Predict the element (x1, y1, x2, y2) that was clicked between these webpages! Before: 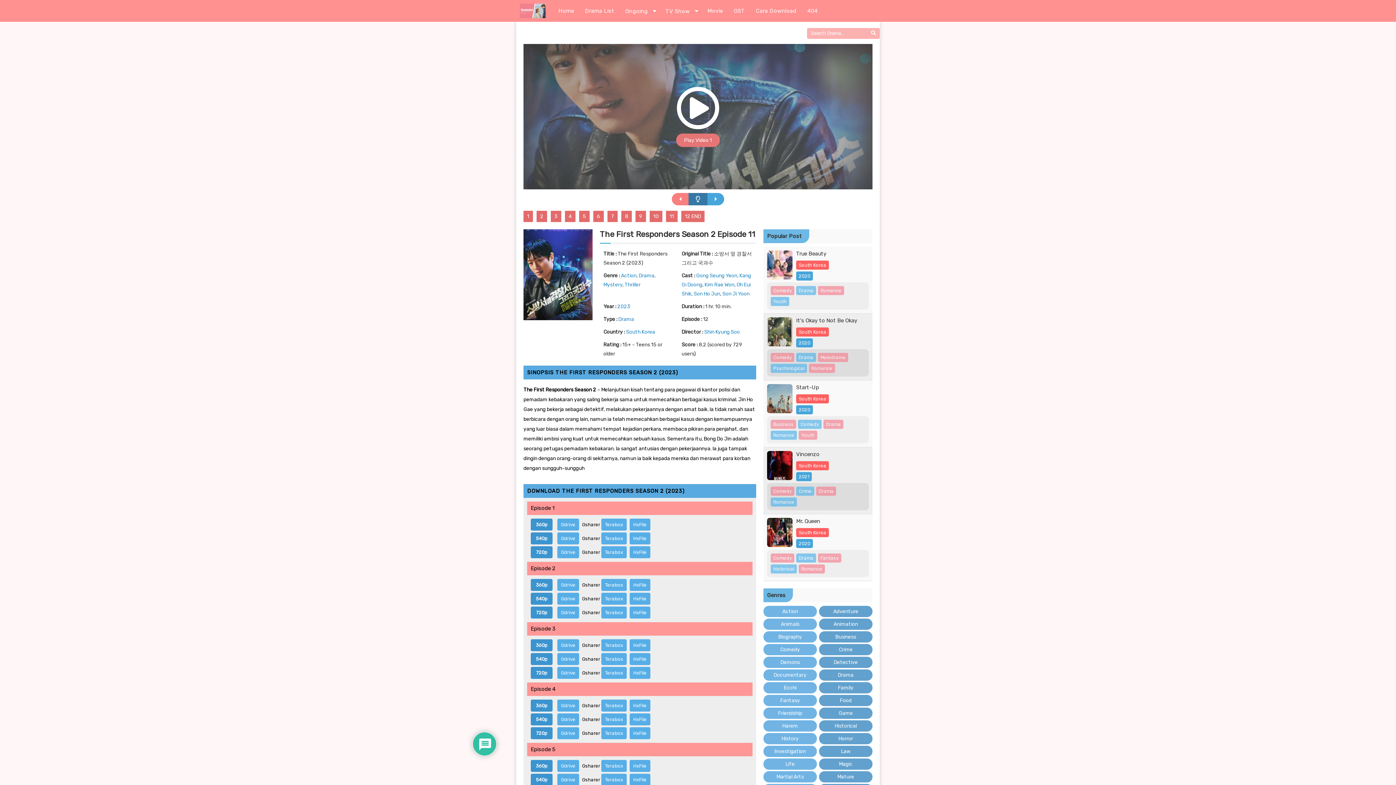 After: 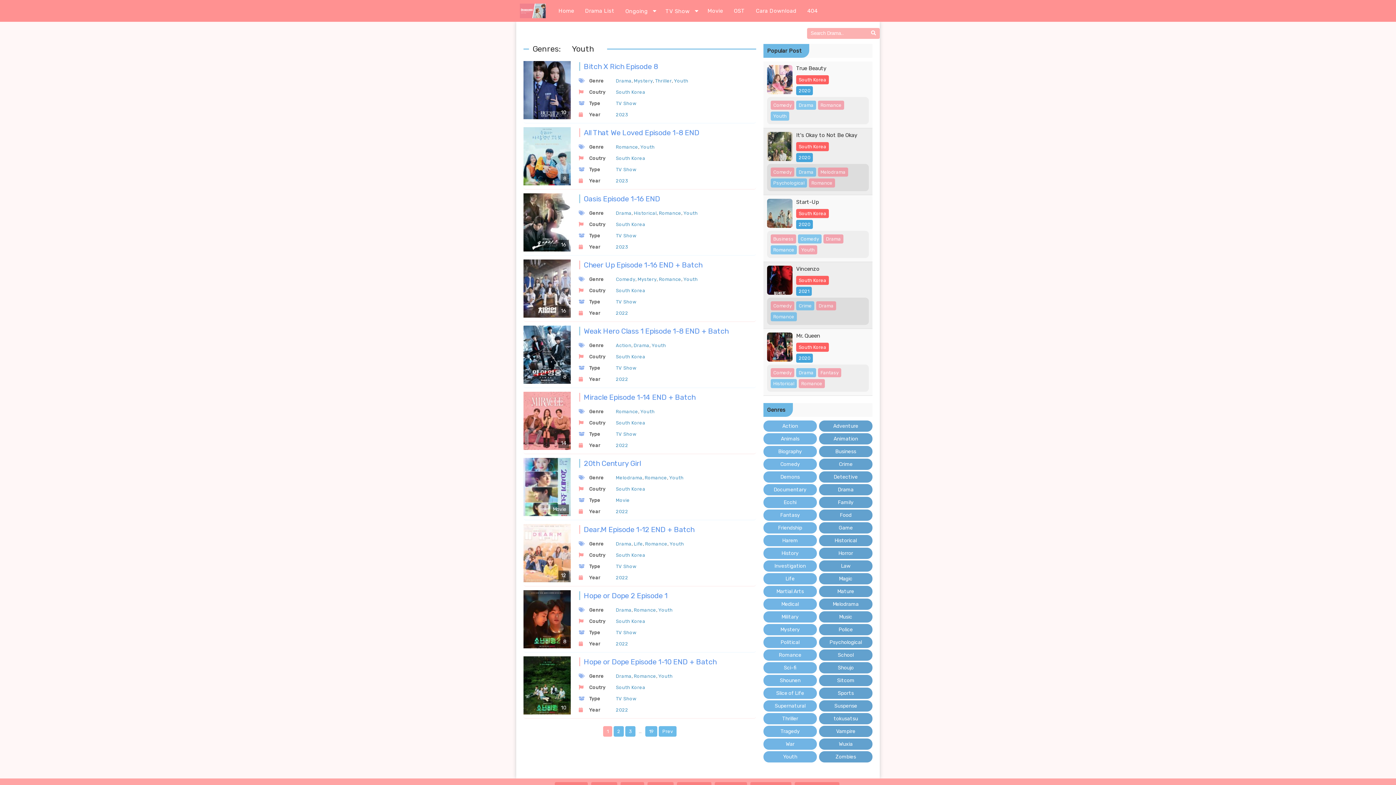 Action: bbox: (770, 297, 789, 306) label: Youth